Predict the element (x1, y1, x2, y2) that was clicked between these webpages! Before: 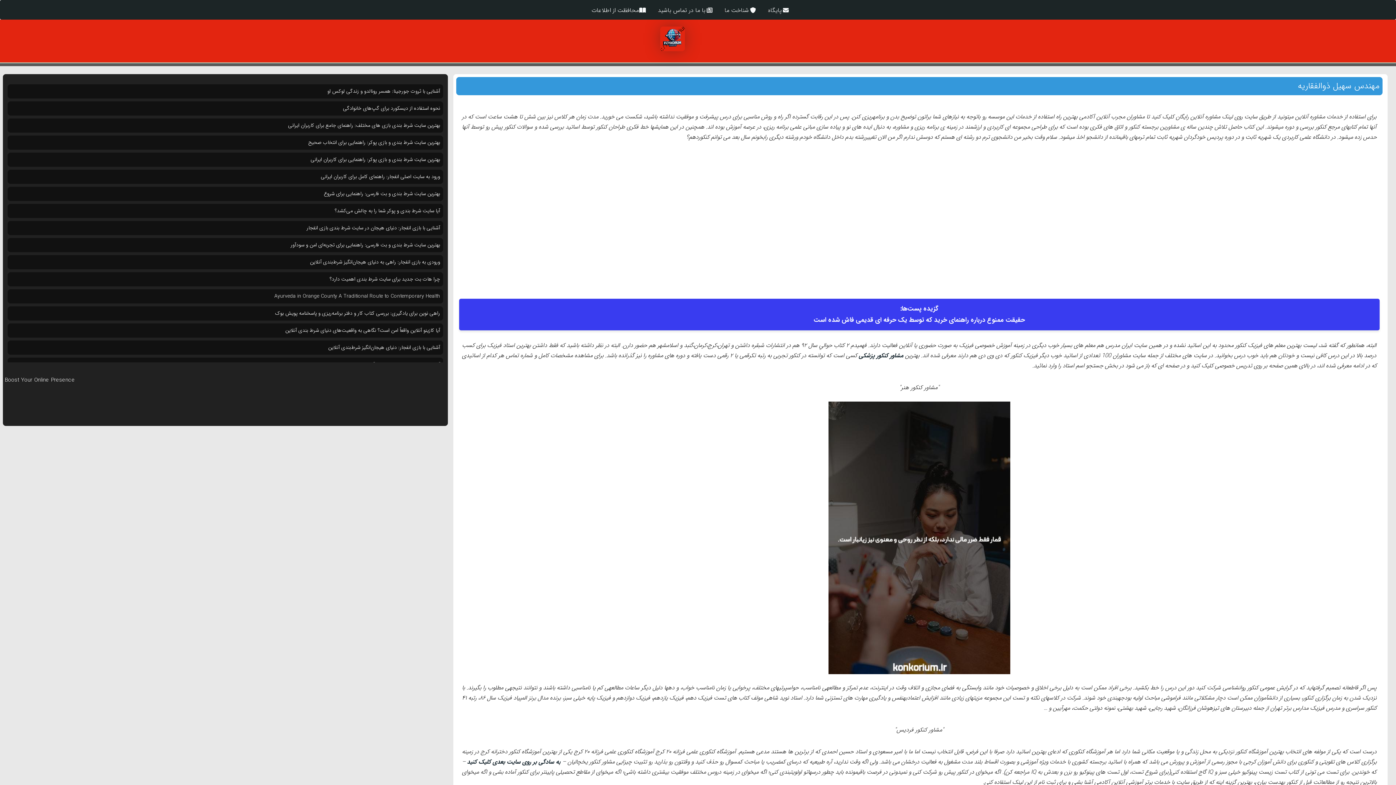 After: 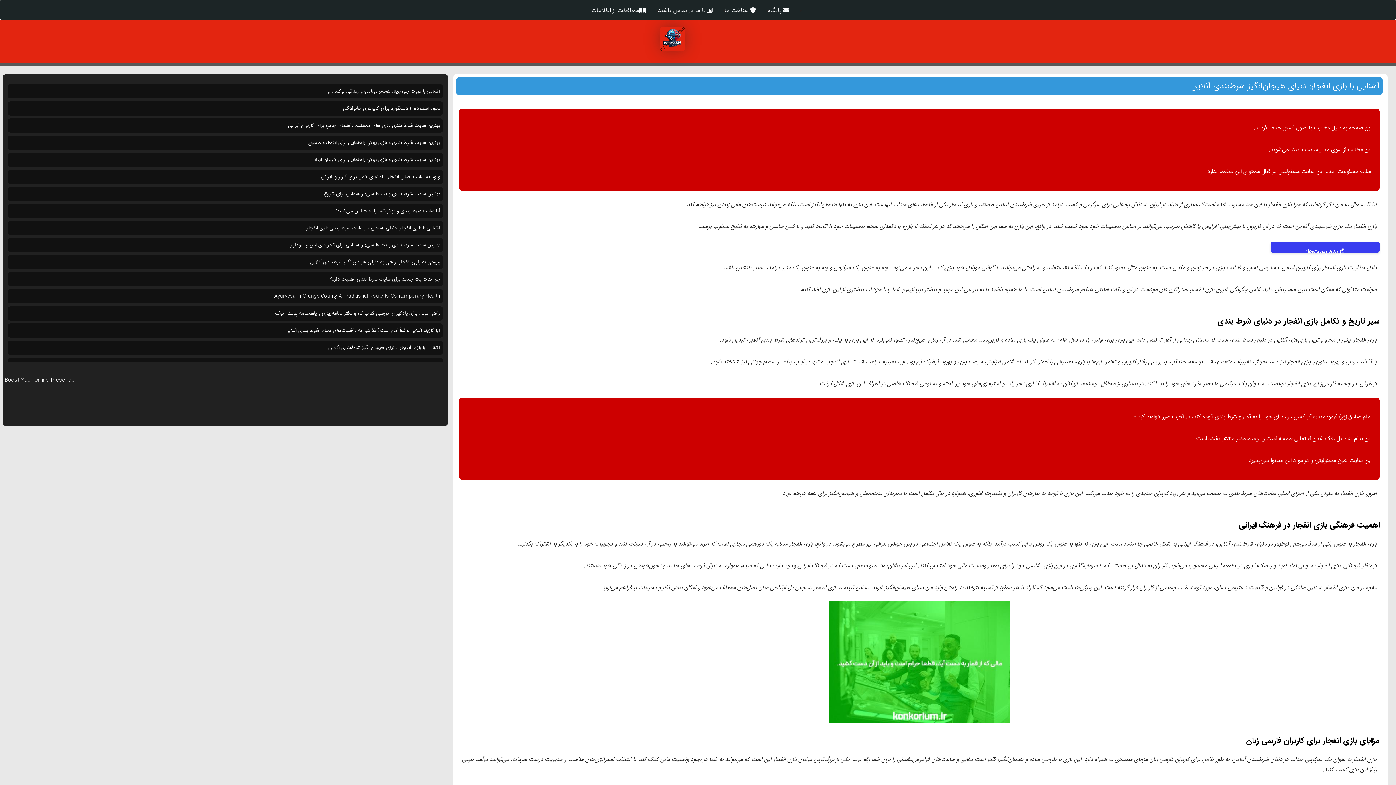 Action: bbox: (328, 343, 440, 351) label: آشنایی با بازی انفجار: دنیای هیجان‌انگیز شرط‌بندی آنلاین